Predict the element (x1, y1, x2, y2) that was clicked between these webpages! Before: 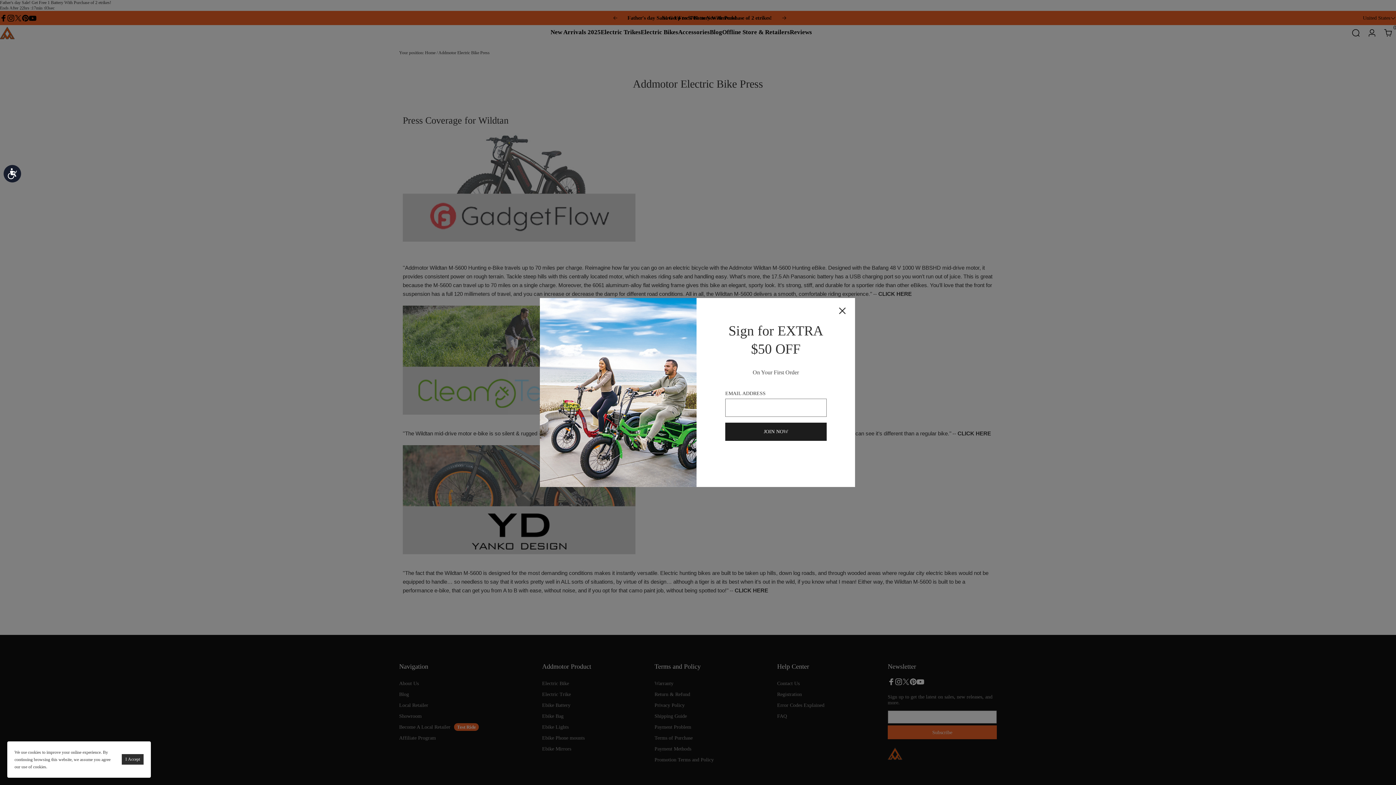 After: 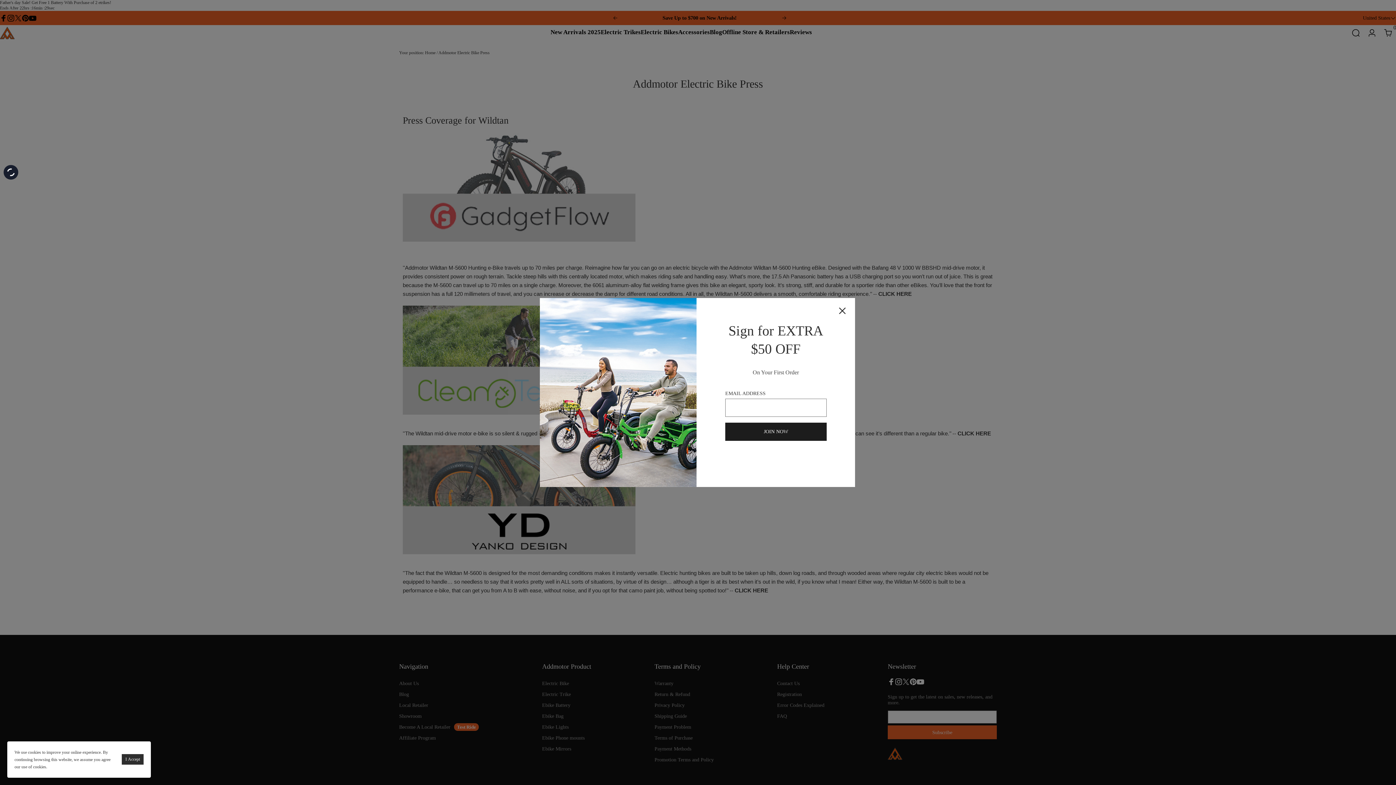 Action: bbox: (3, 164, 21, 182) label: Accessibility